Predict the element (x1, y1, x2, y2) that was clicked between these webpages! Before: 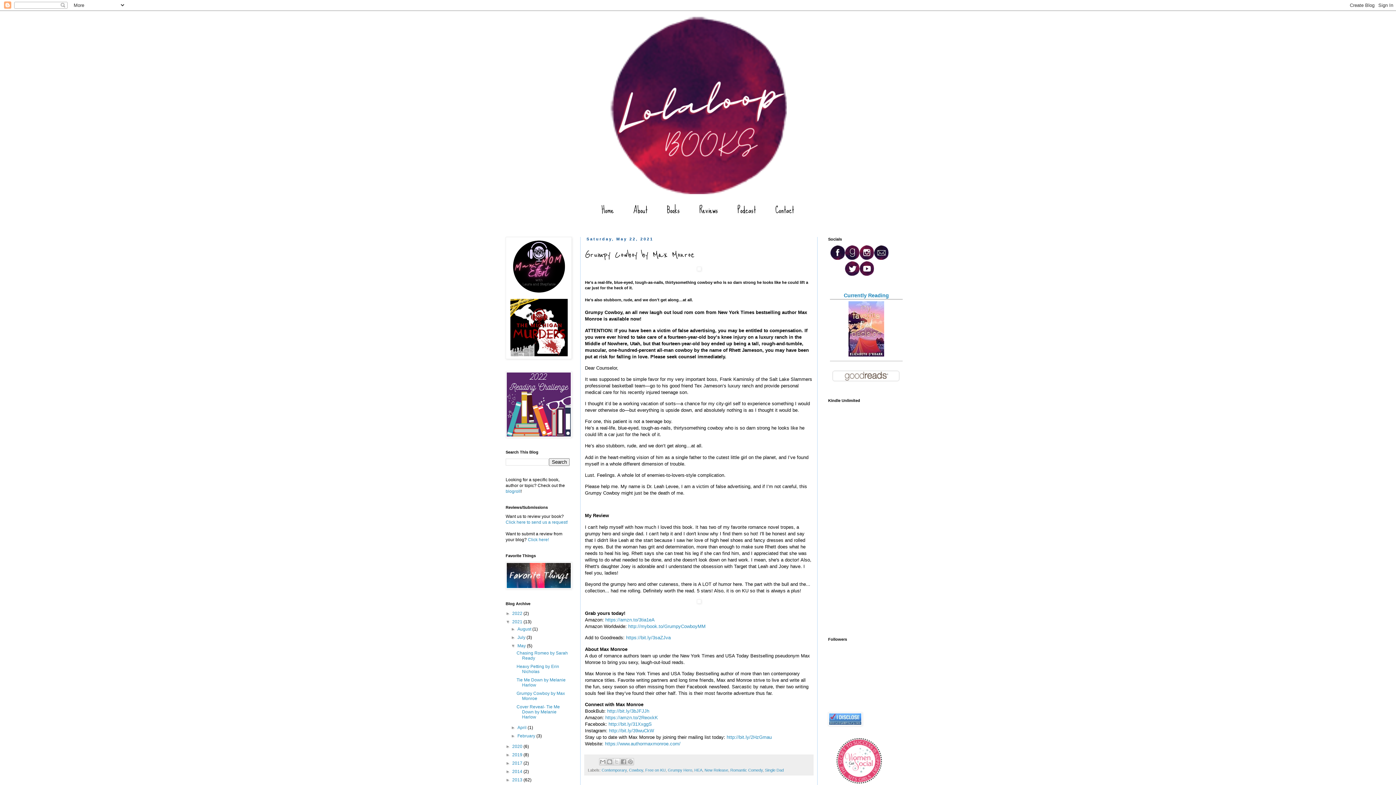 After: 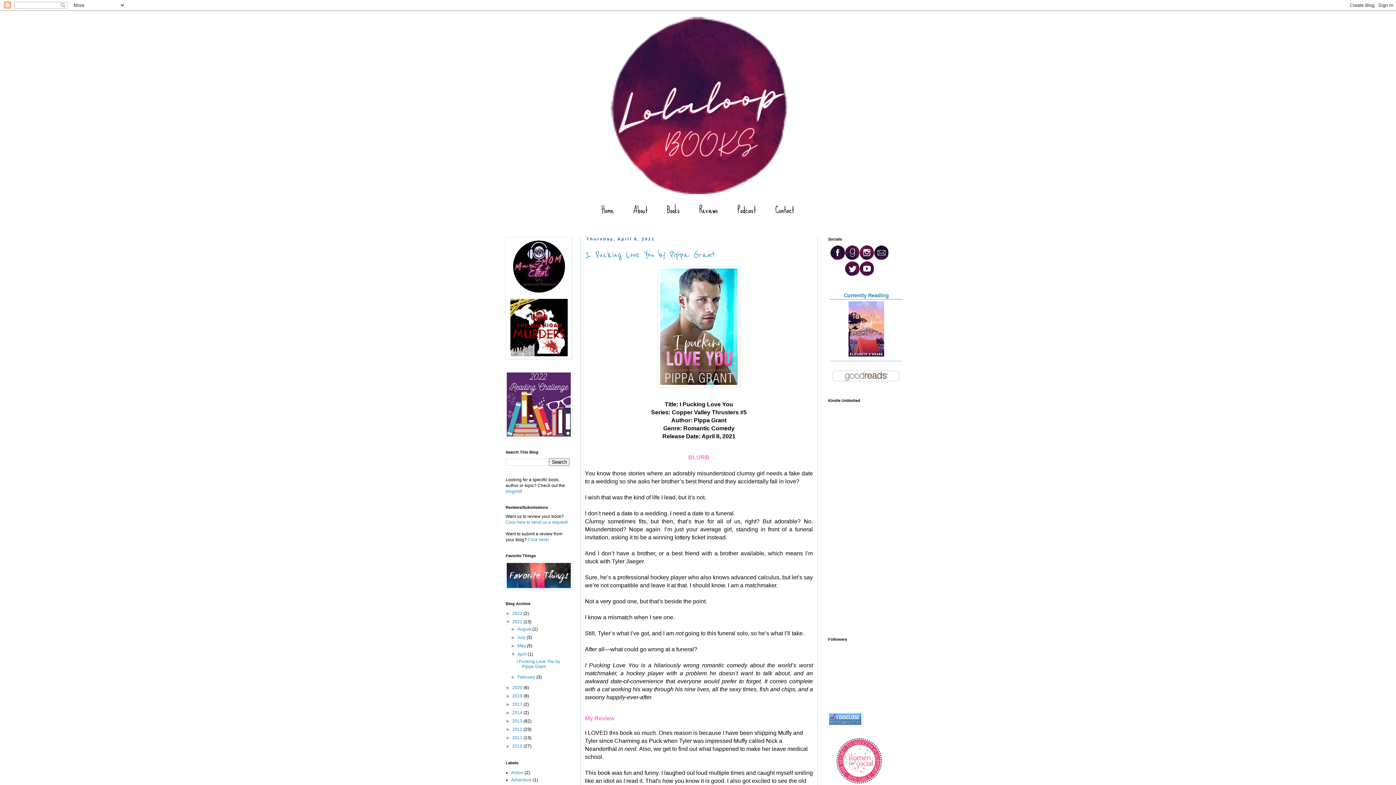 Action: bbox: (517, 725, 527, 730) label: April 